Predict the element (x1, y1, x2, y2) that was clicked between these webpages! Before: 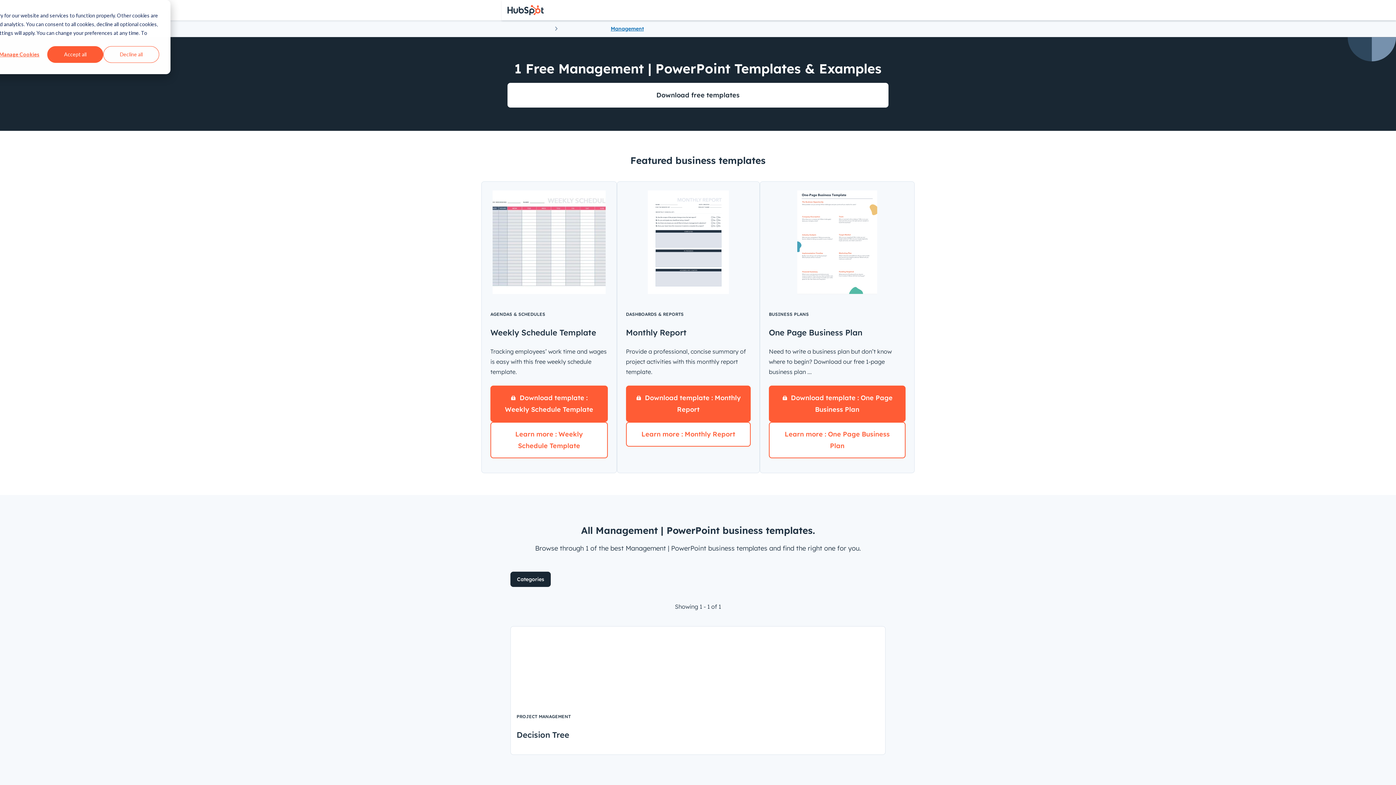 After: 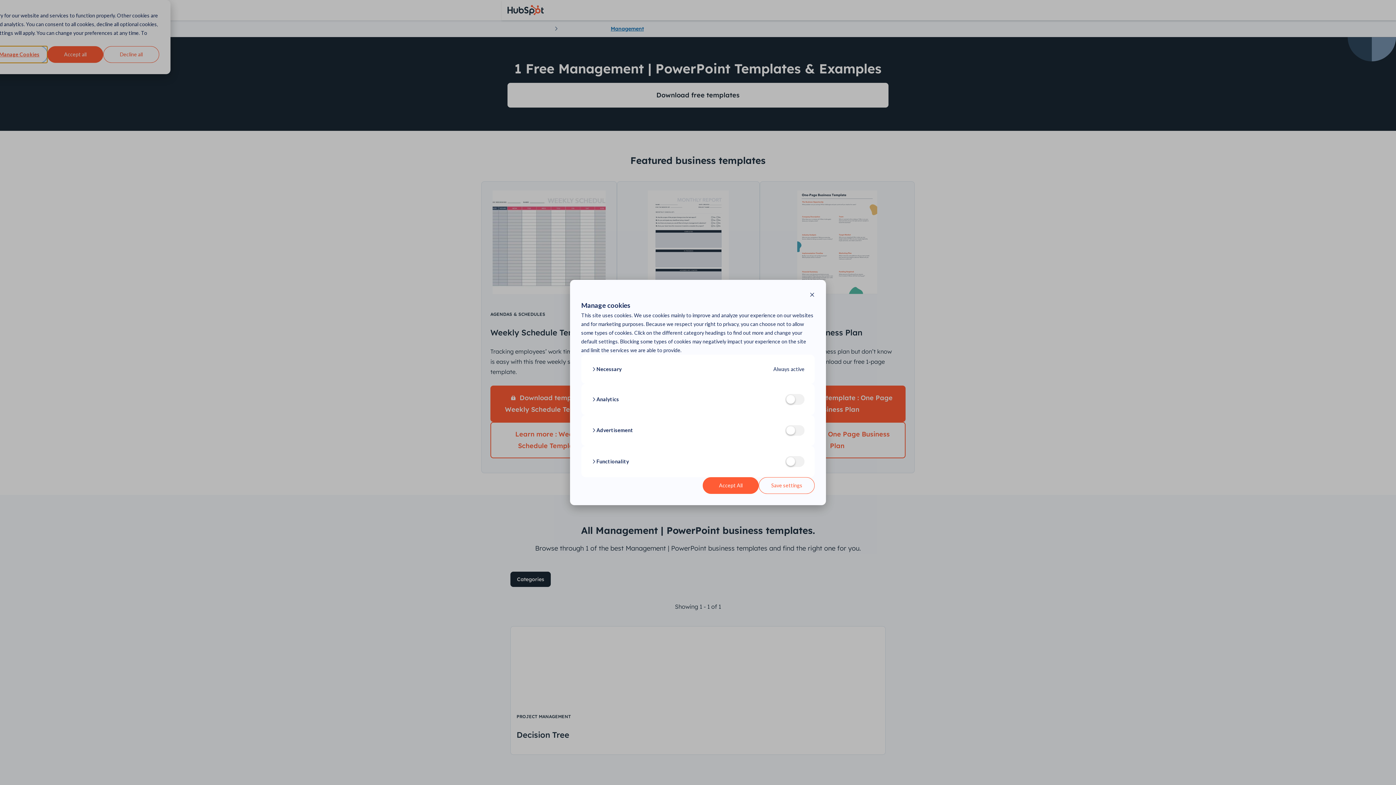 Action: bbox: (-8, 46, 47, 62) label: Manage Cookies